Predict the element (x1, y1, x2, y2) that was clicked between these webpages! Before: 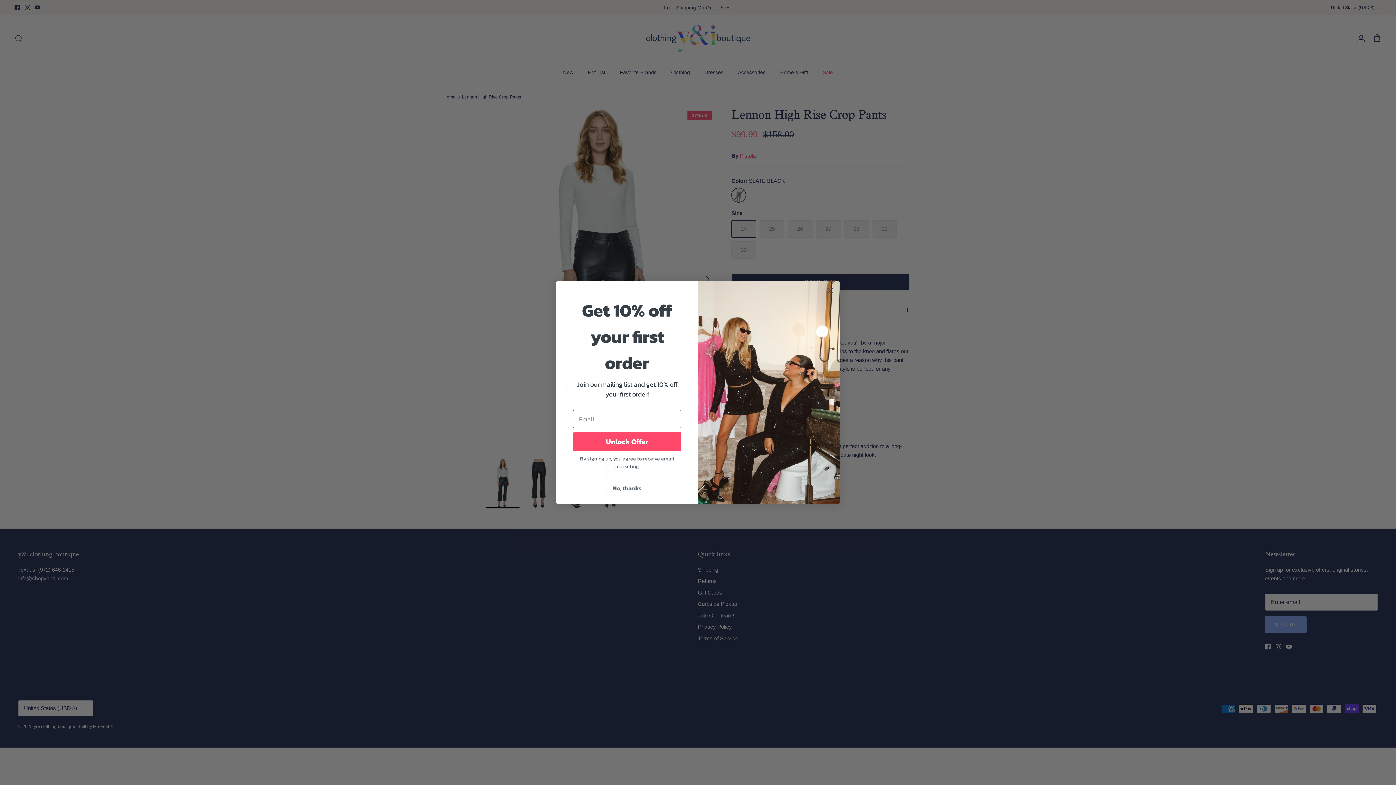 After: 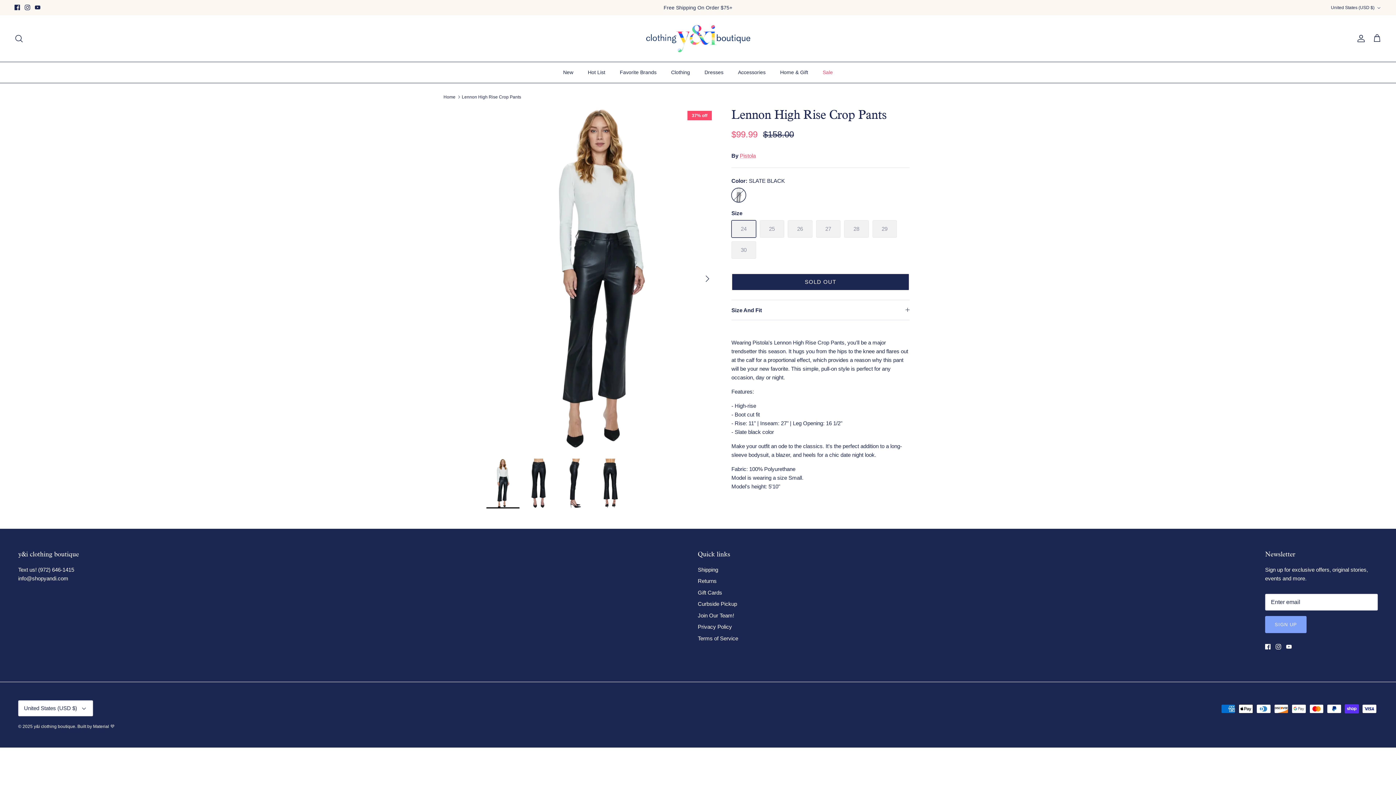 Action: label: Close dialog bbox: (824, 284, 837, 296)